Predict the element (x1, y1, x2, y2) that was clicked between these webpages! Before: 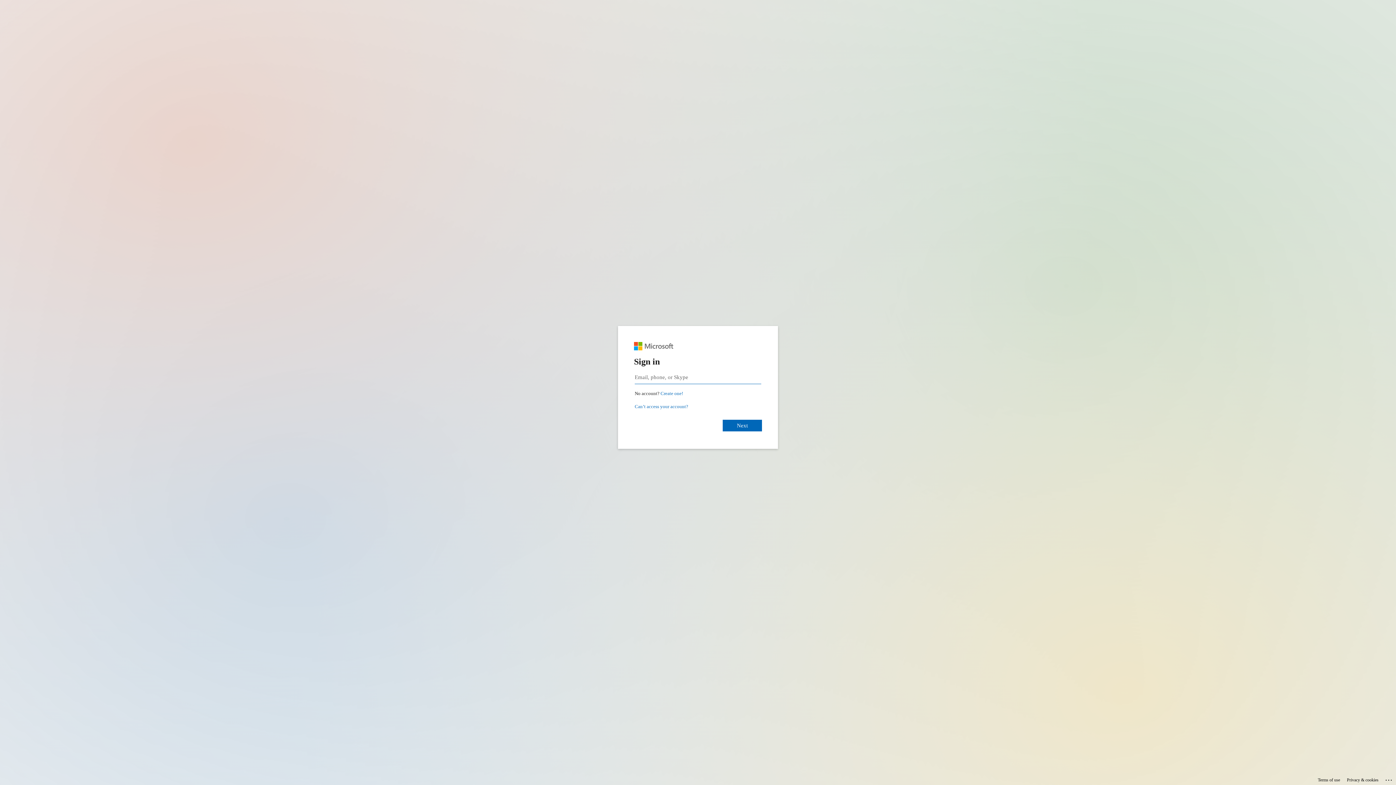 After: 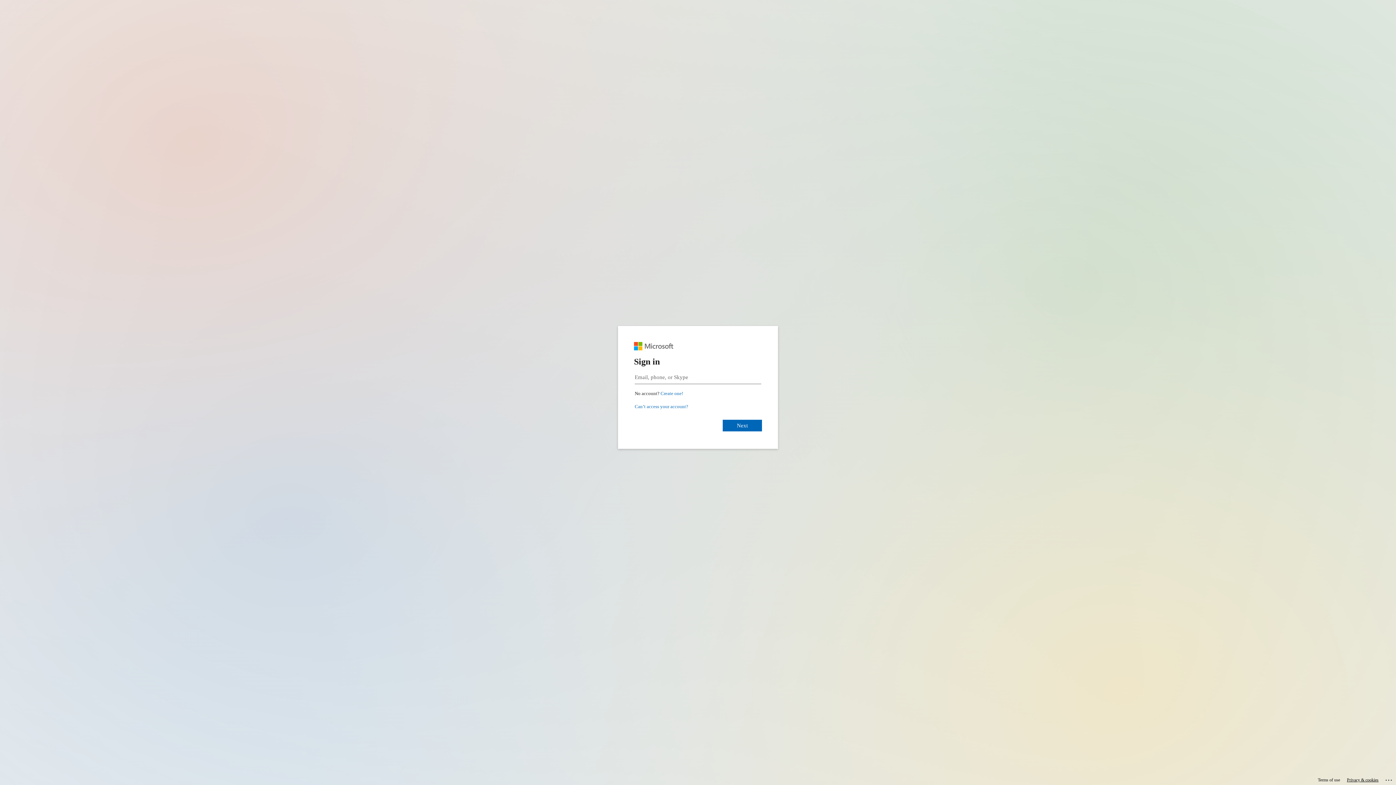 Action: label: Privacy & cookies bbox: (1347, 775, 1378, 785)